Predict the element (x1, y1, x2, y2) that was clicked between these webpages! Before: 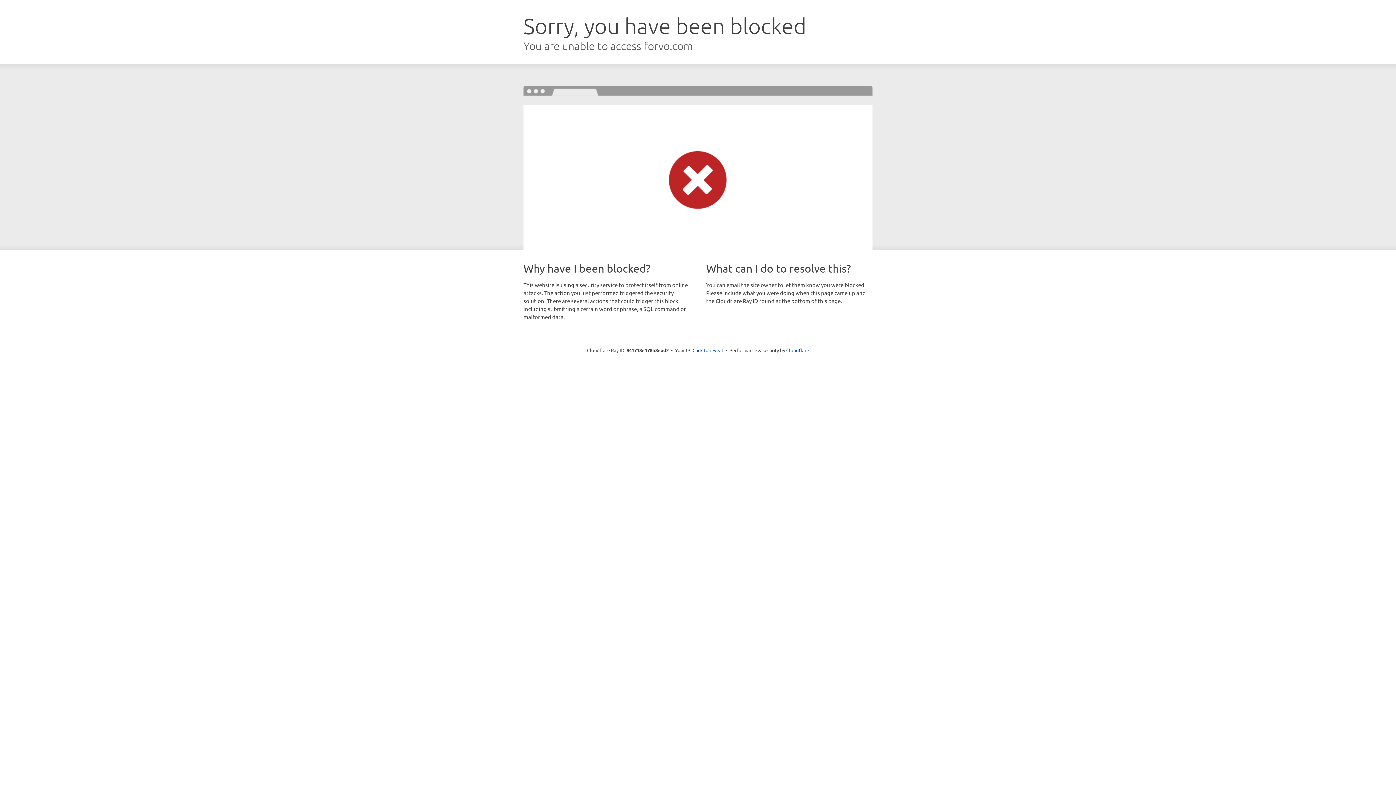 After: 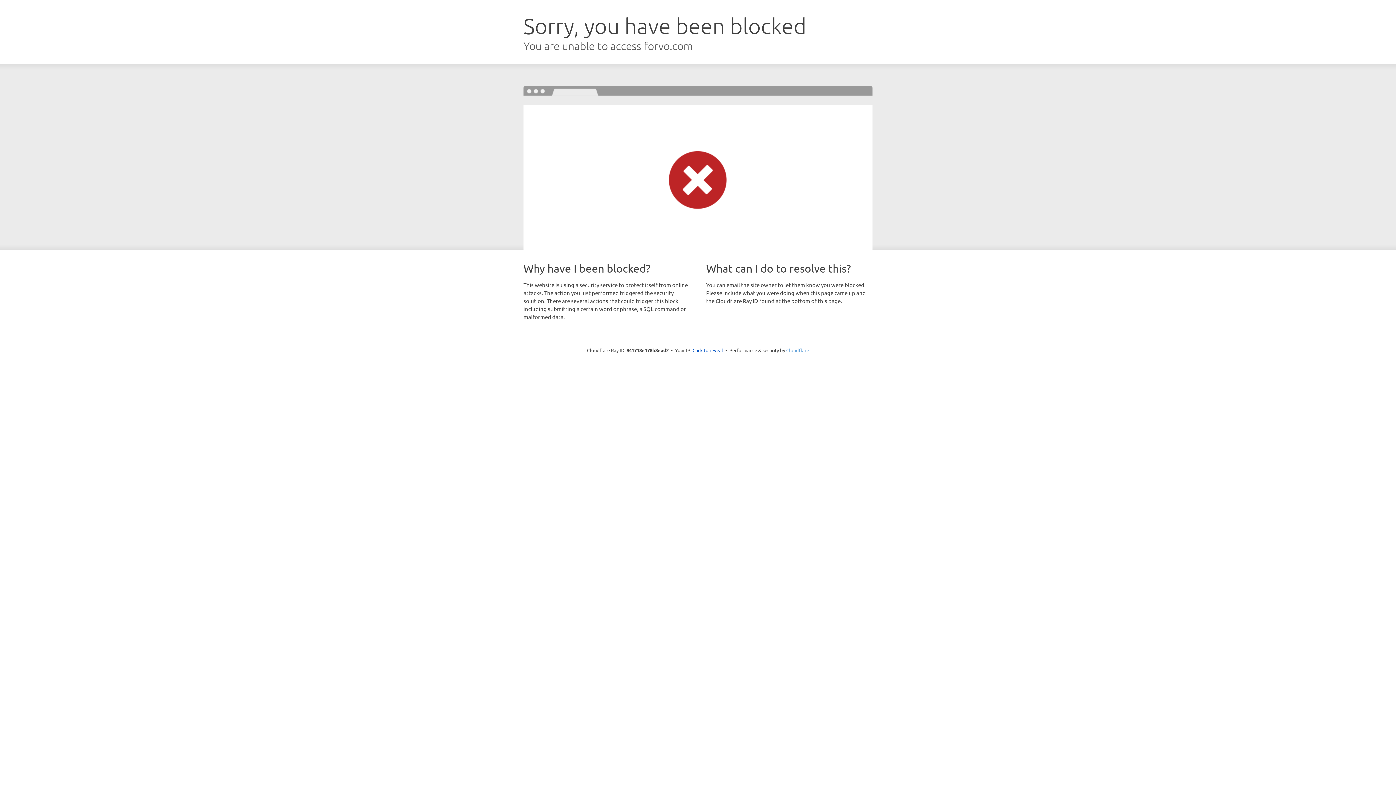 Action: label: Cloudflare bbox: (786, 347, 809, 353)